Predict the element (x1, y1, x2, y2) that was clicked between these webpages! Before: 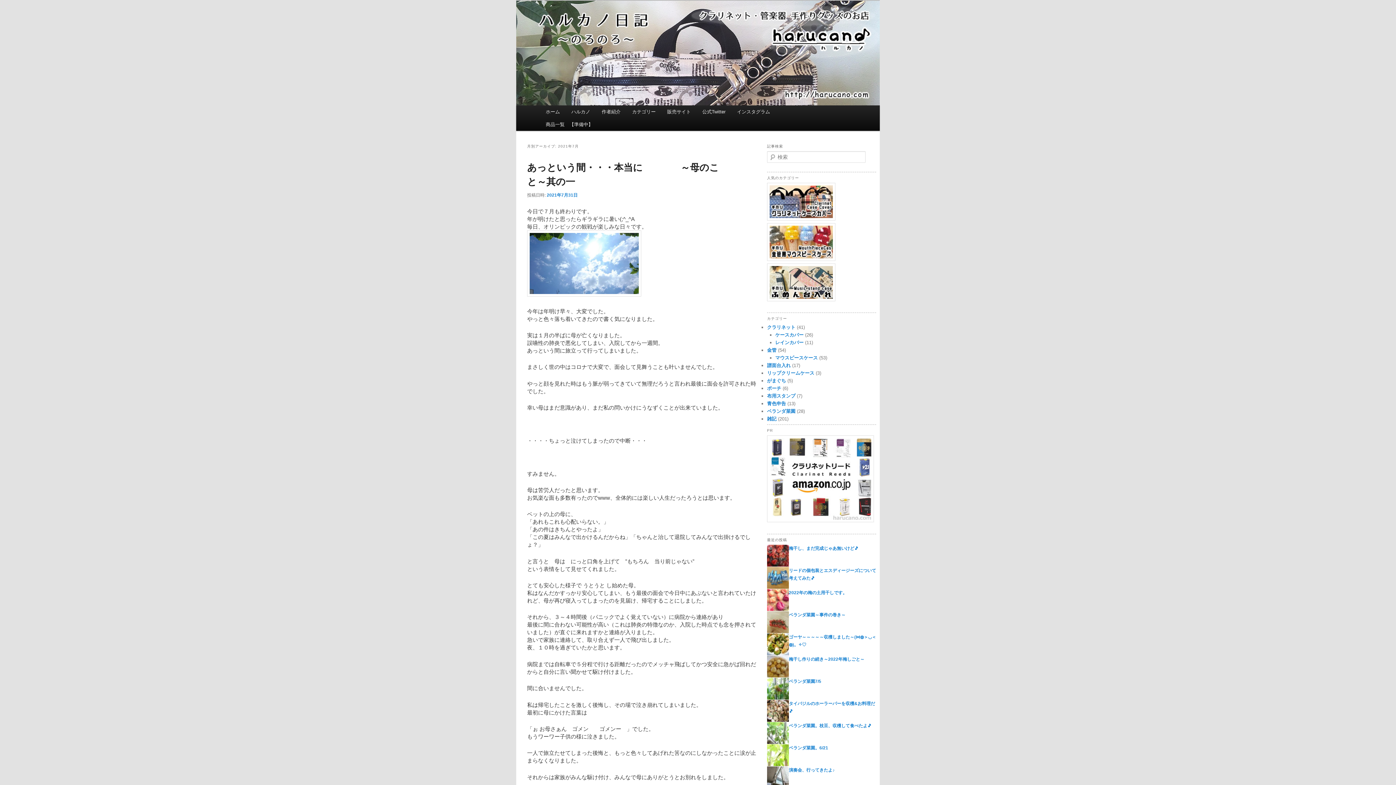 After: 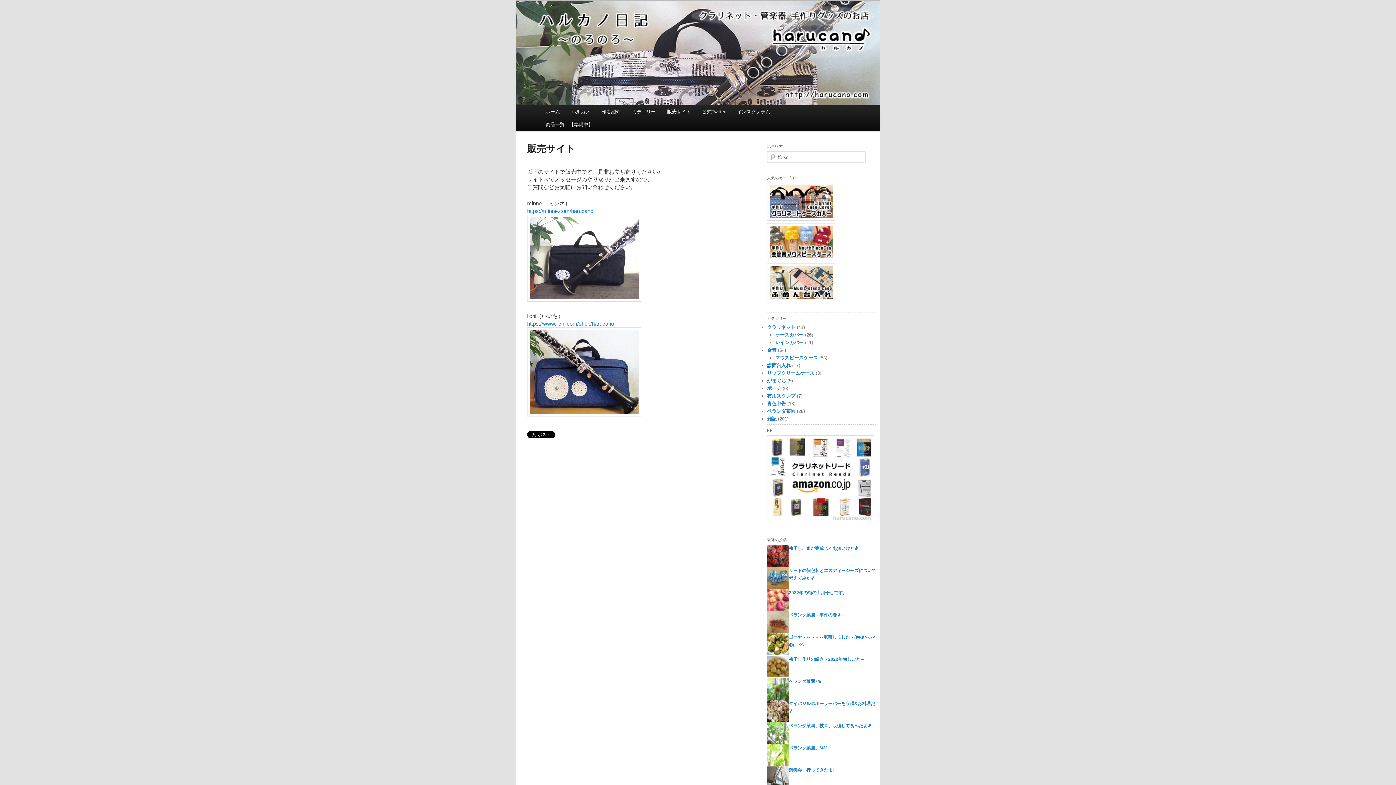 Action: label: 販売サイト bbox: (661, 105, 696, 118)